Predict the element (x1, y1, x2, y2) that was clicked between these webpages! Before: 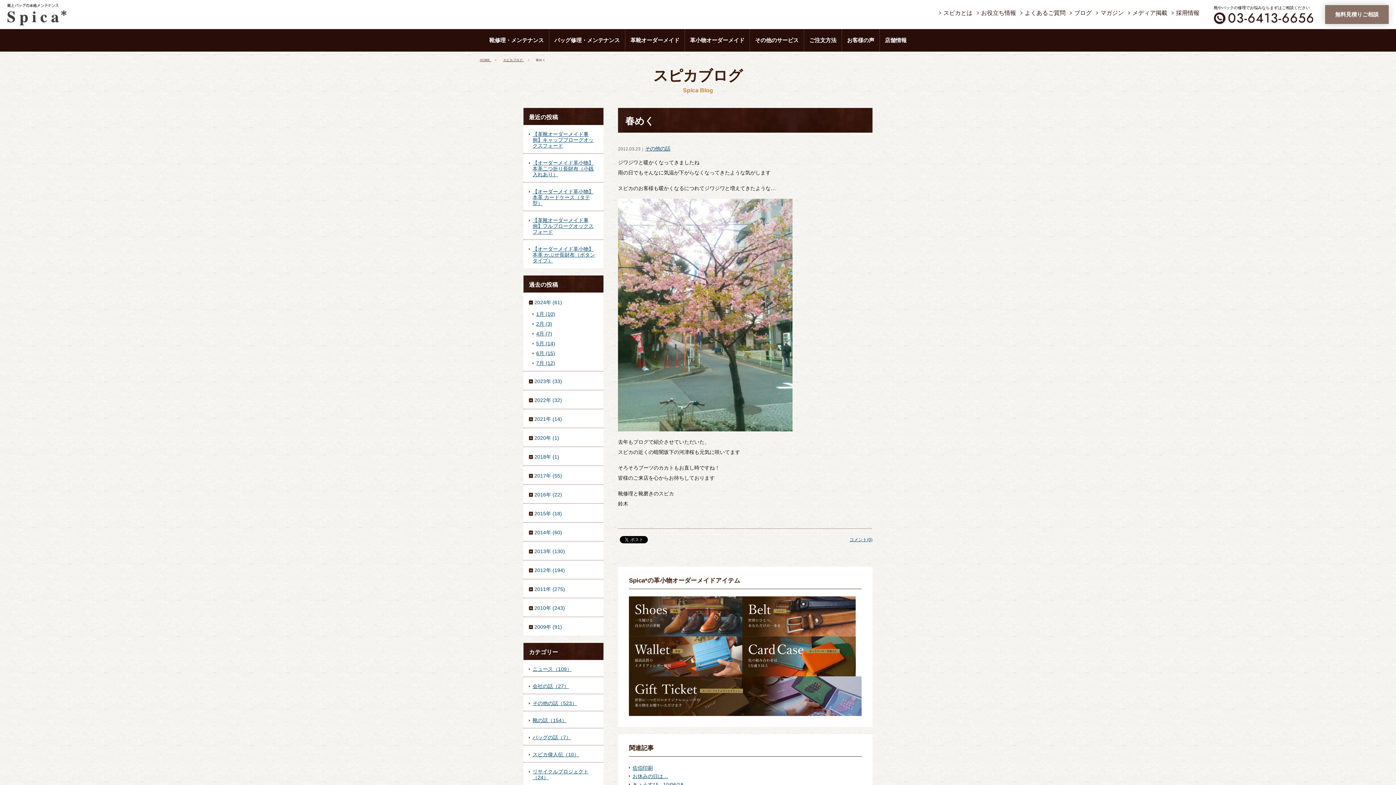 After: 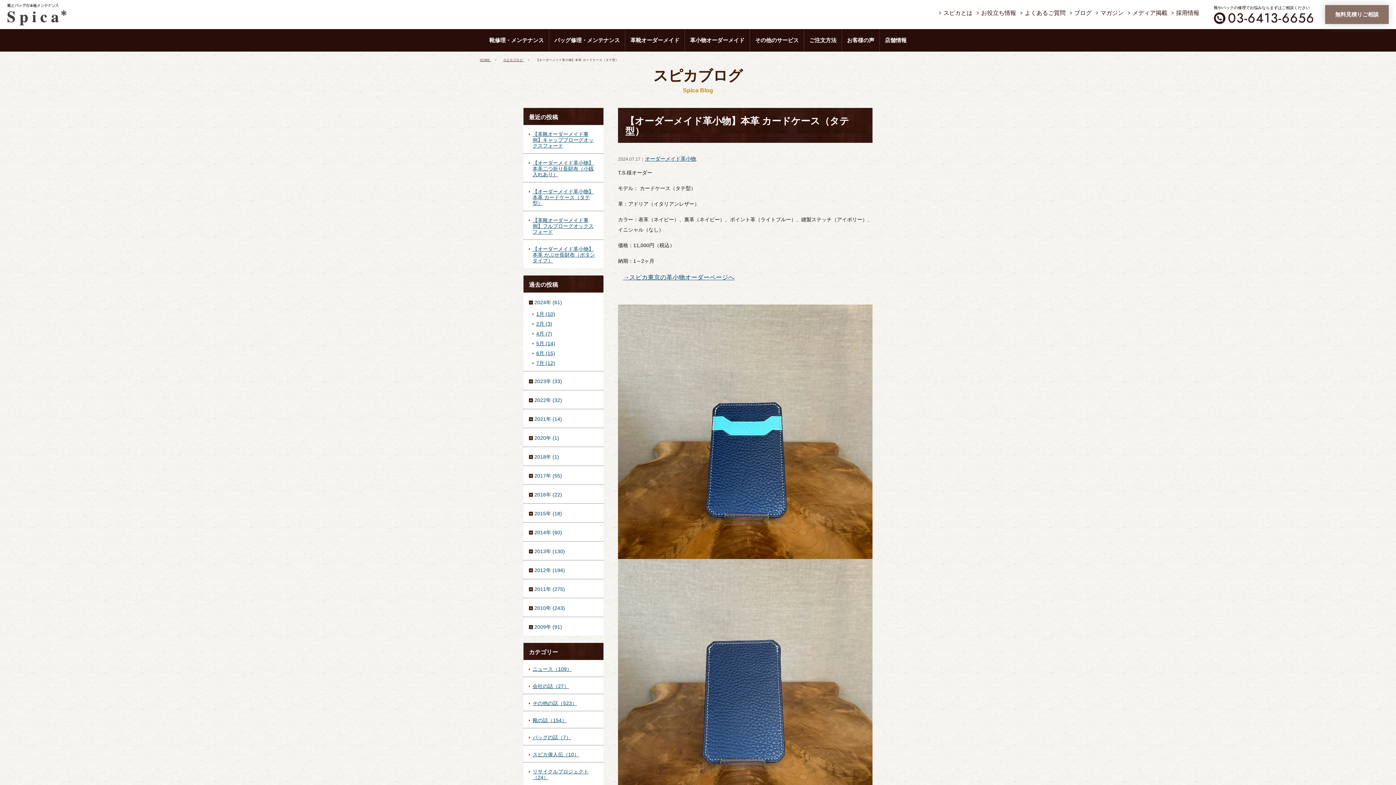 Action: label: 【オーダーメイド革小物】本革 カードケース（タテ型） bbox: (523, 182, 603, 210)